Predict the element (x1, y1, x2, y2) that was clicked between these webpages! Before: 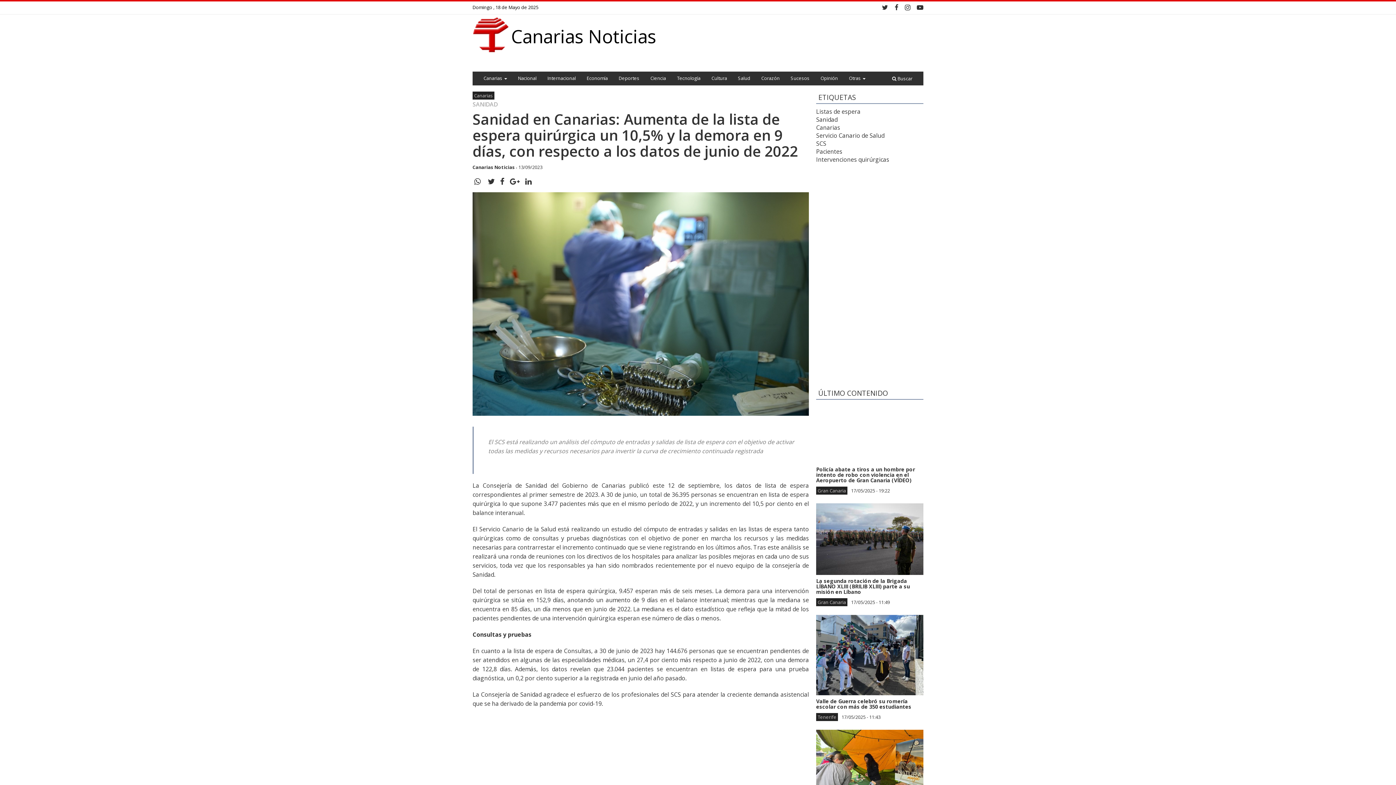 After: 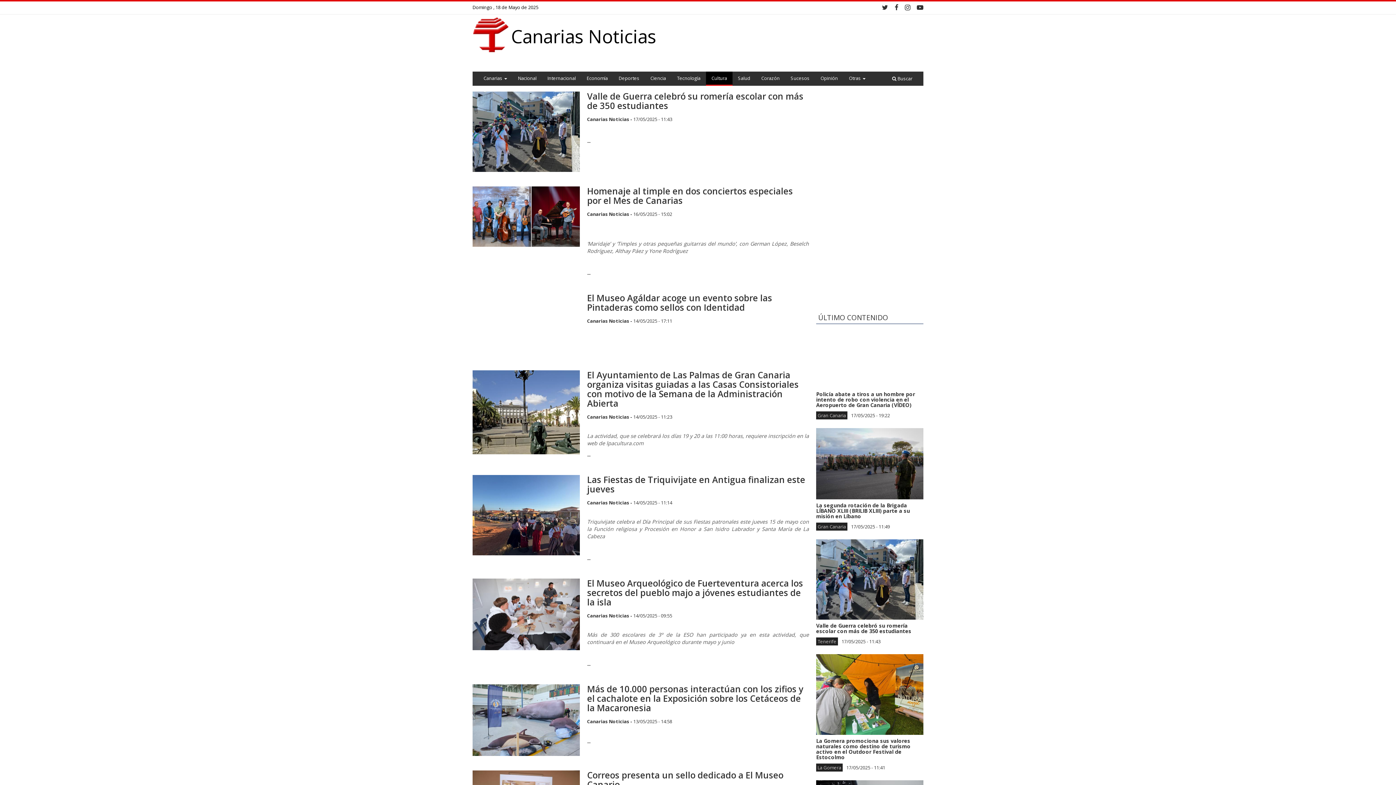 Action: bbox: (706, 71, 732, 84) label: Cultura